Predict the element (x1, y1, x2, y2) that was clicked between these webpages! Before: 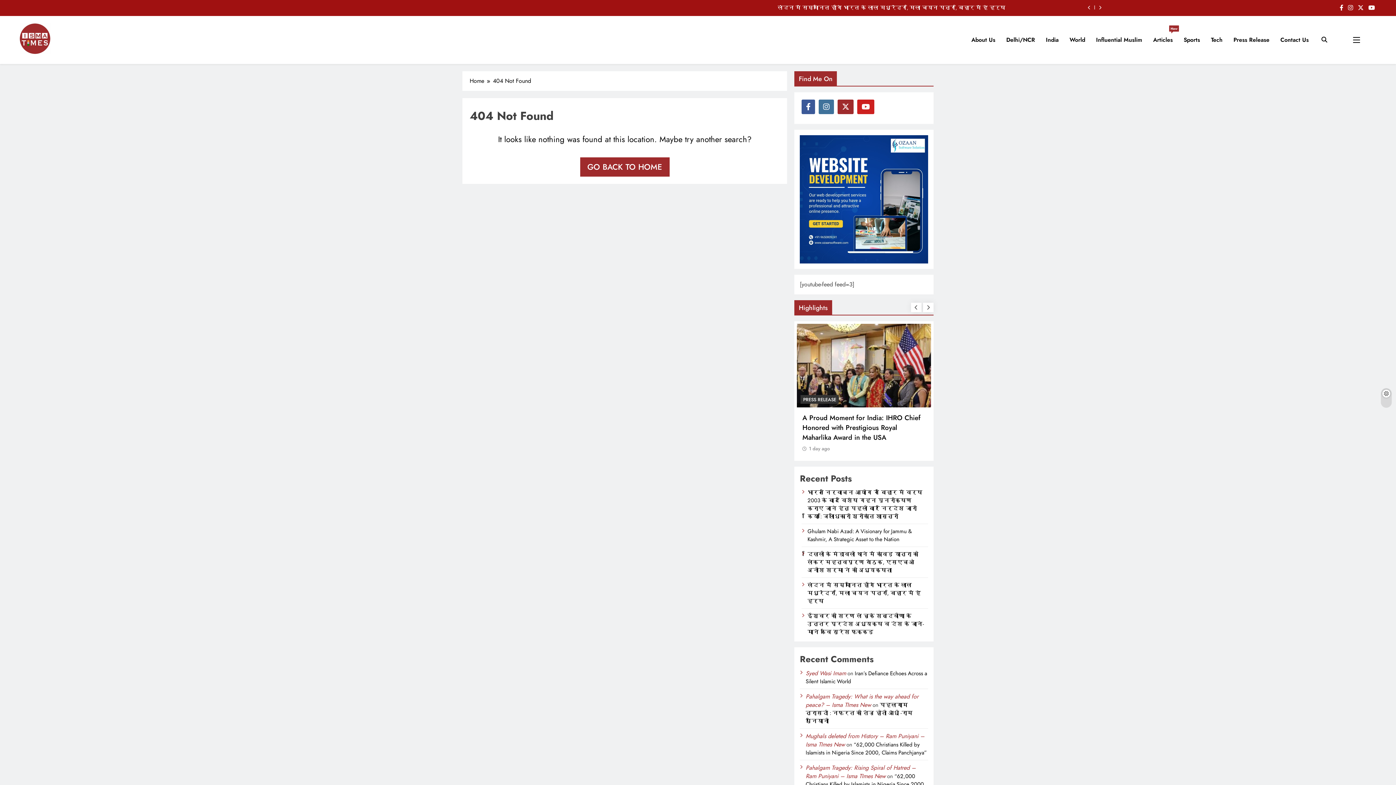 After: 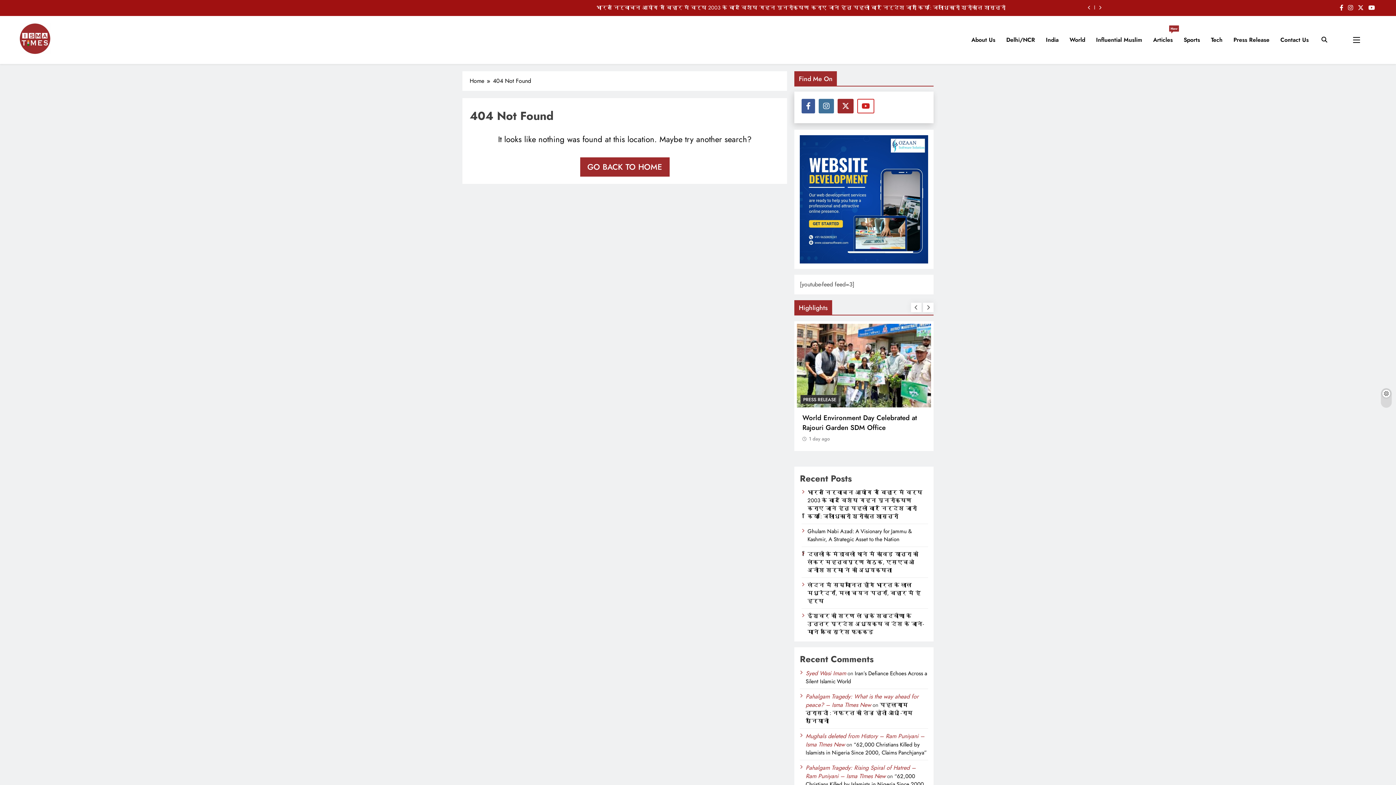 Action: bbox: (857, 99, 876, 114)